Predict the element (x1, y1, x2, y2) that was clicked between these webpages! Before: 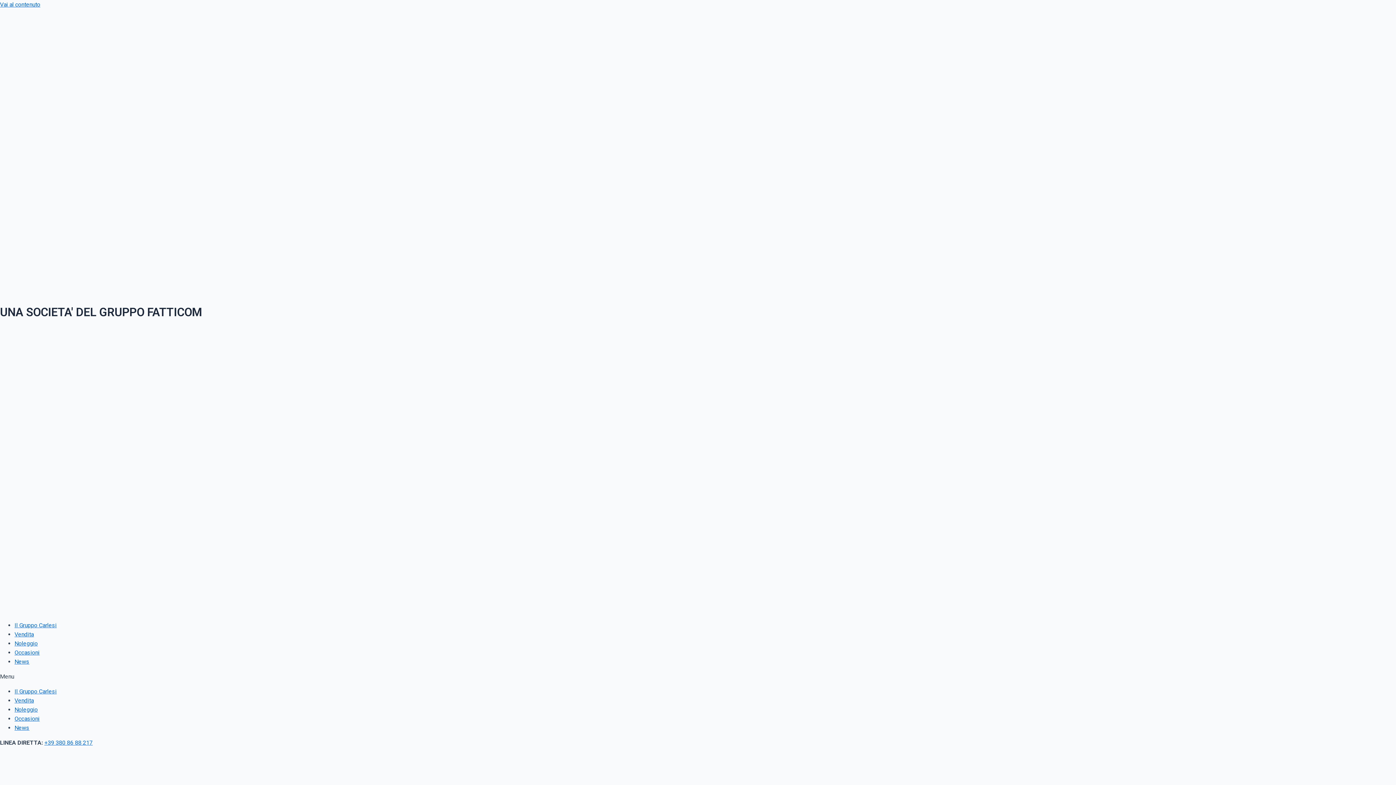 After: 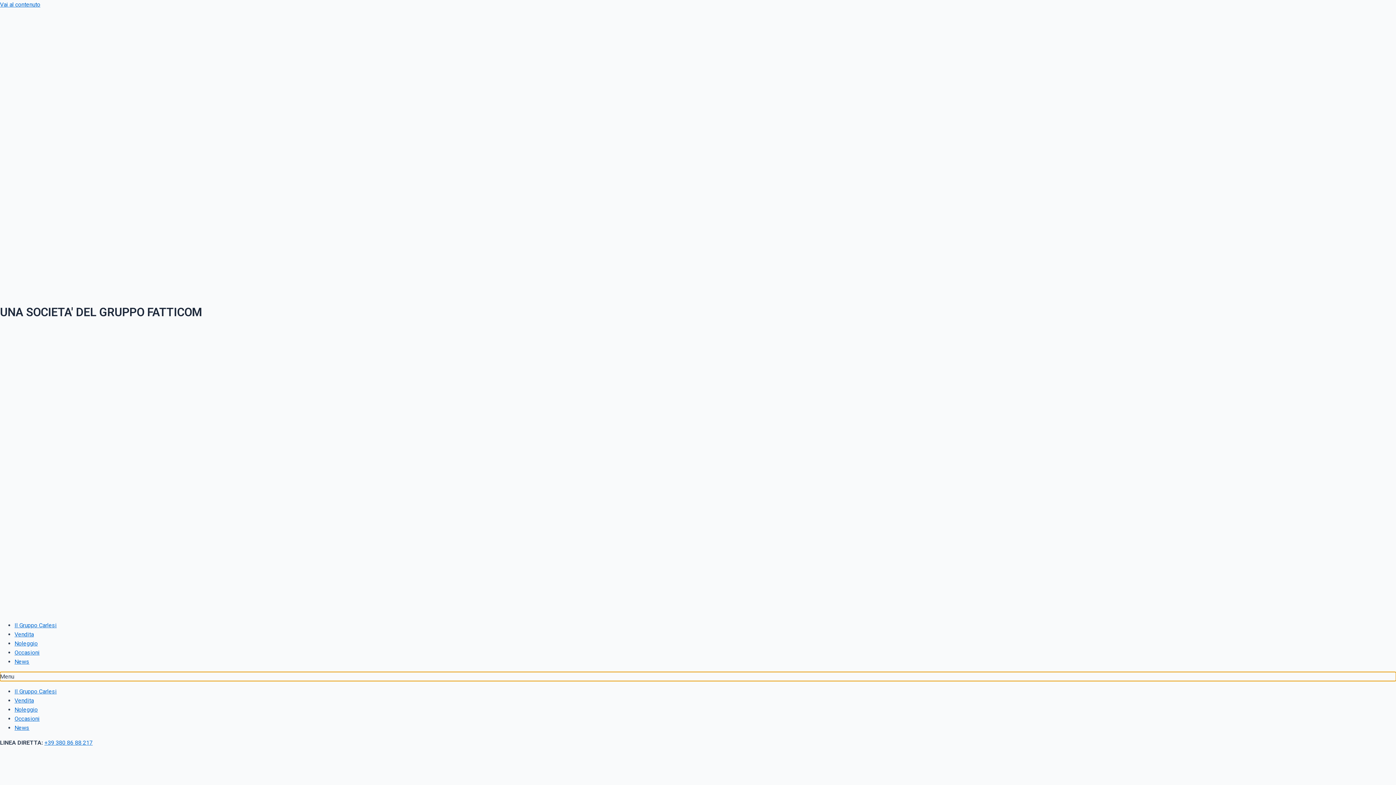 Action: bbox: (0, 672, 1396, 681) label: Menu di commutazione